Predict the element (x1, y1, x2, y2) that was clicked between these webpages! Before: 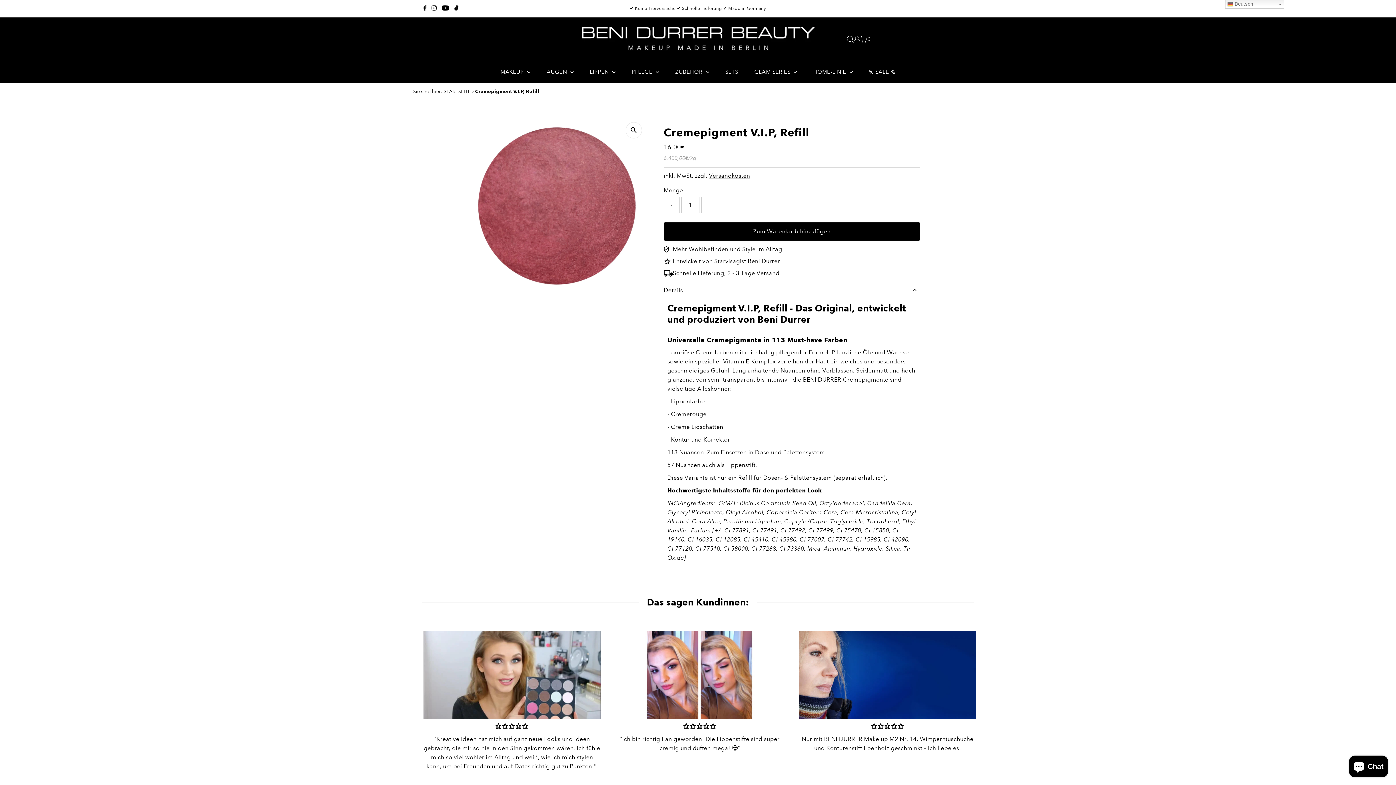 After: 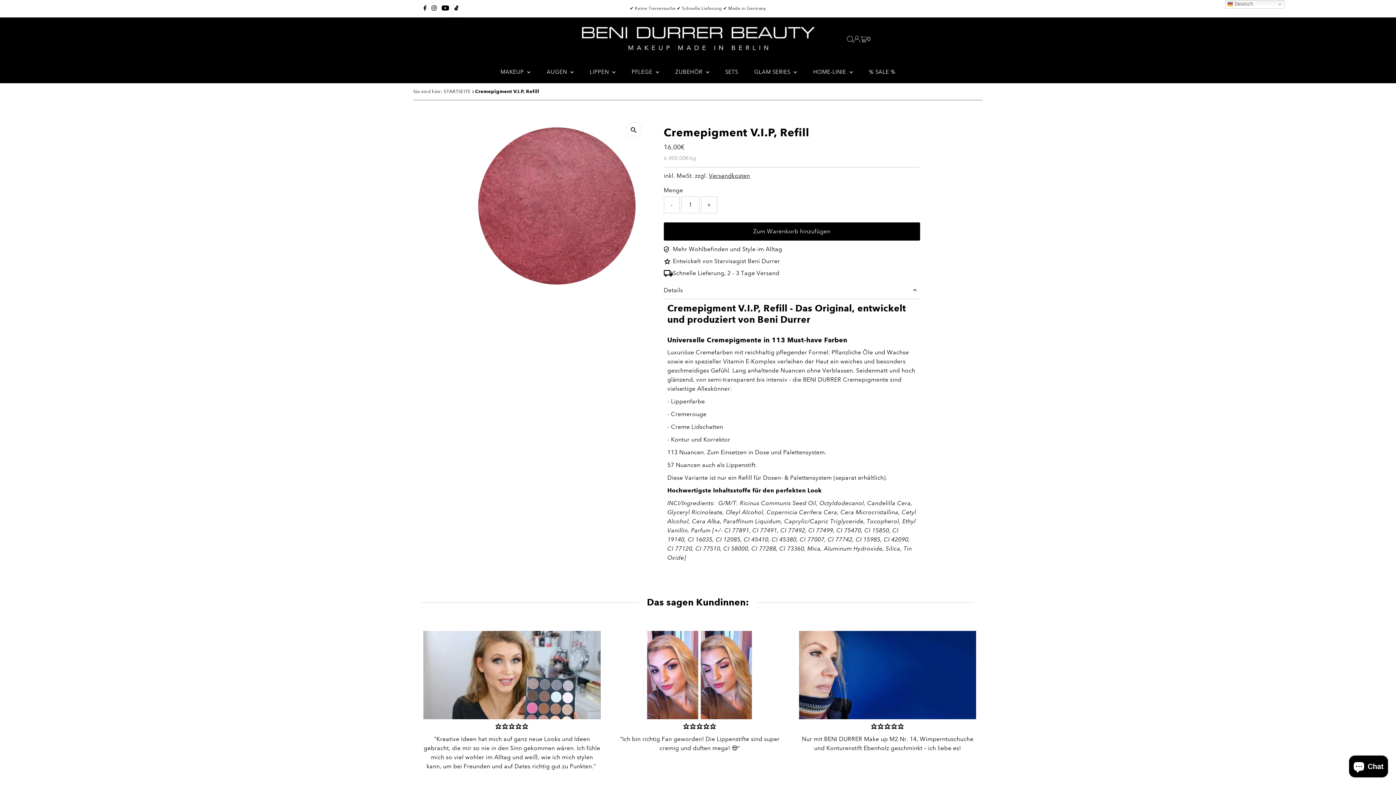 Action: label: Tiktok bbox: (452, 0, 460, 17)